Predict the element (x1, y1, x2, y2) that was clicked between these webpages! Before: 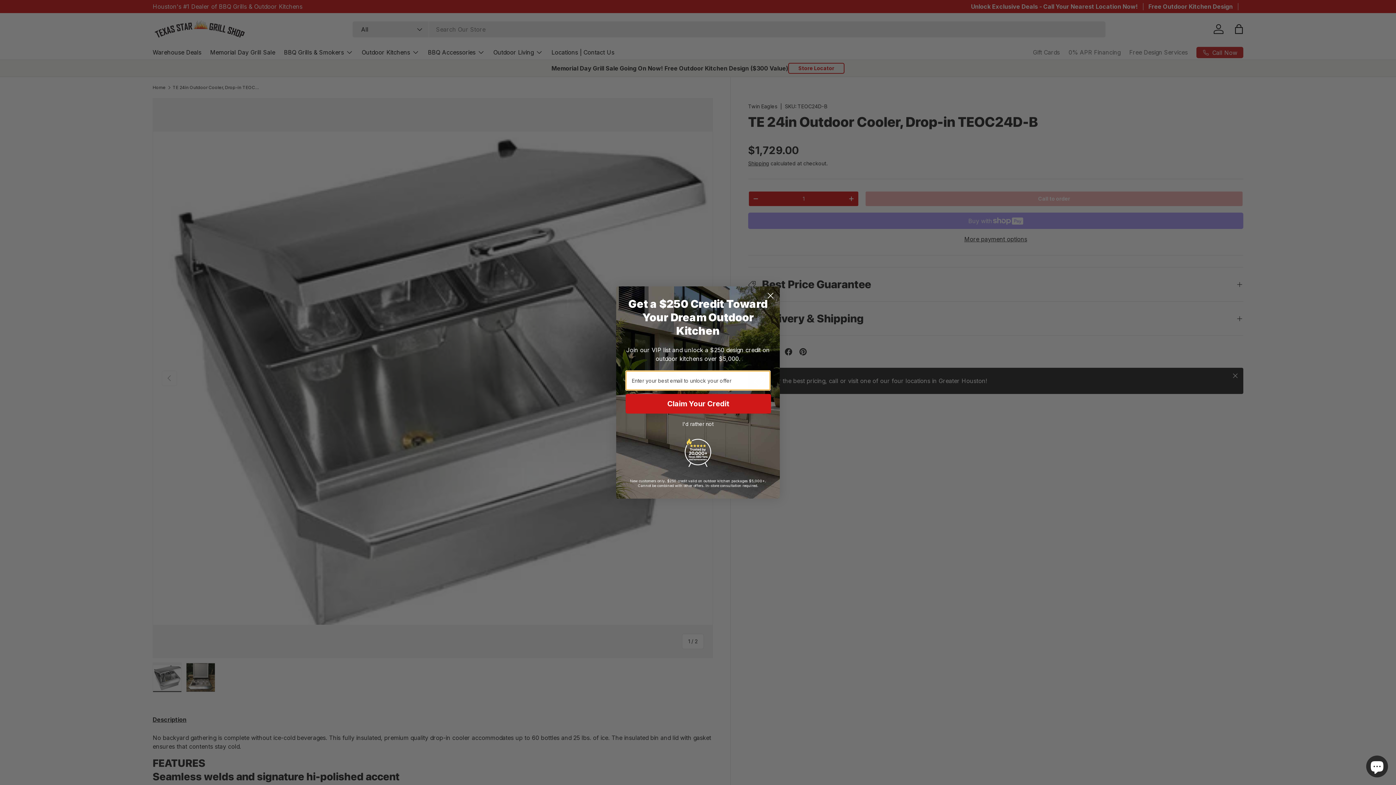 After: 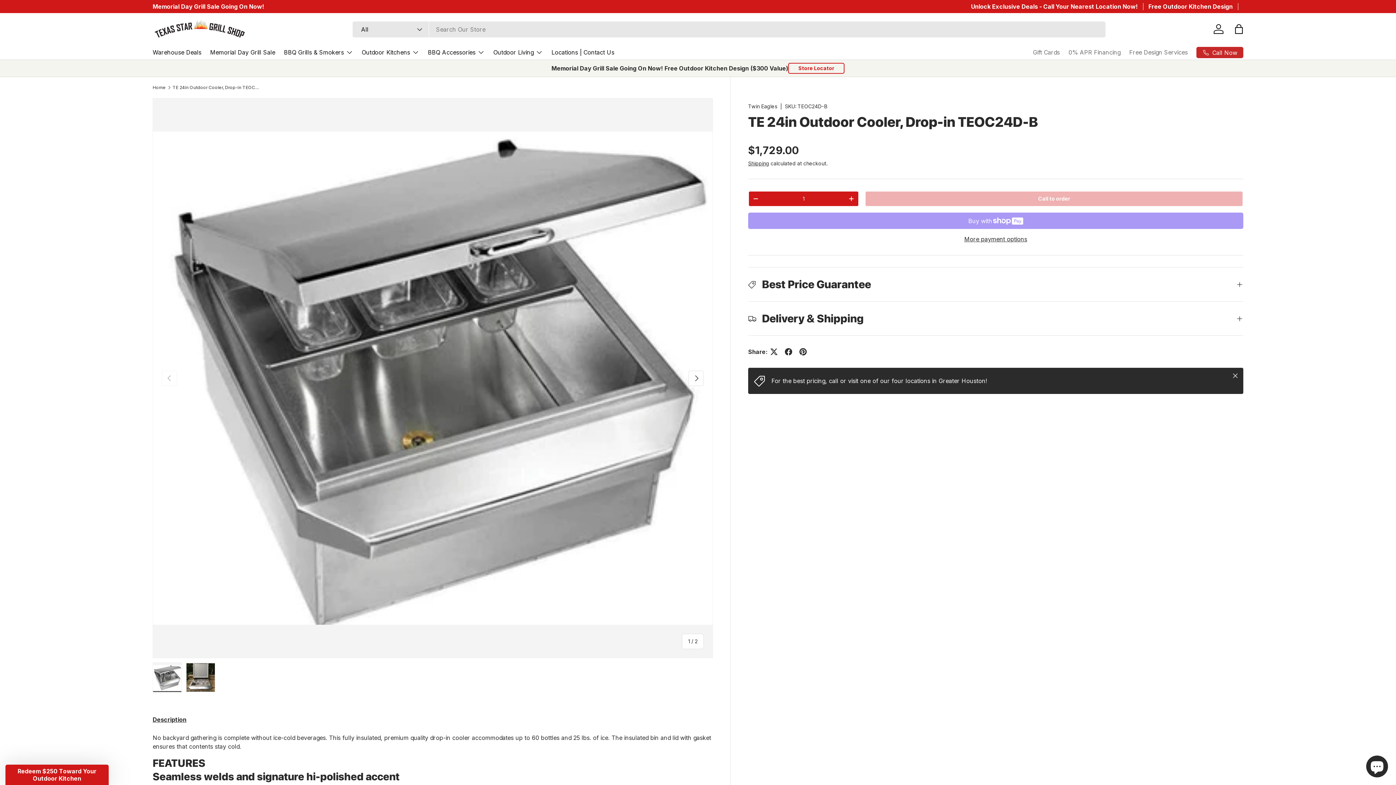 Action: bbox: (625, 443, 770, 450) label: I'd rather not